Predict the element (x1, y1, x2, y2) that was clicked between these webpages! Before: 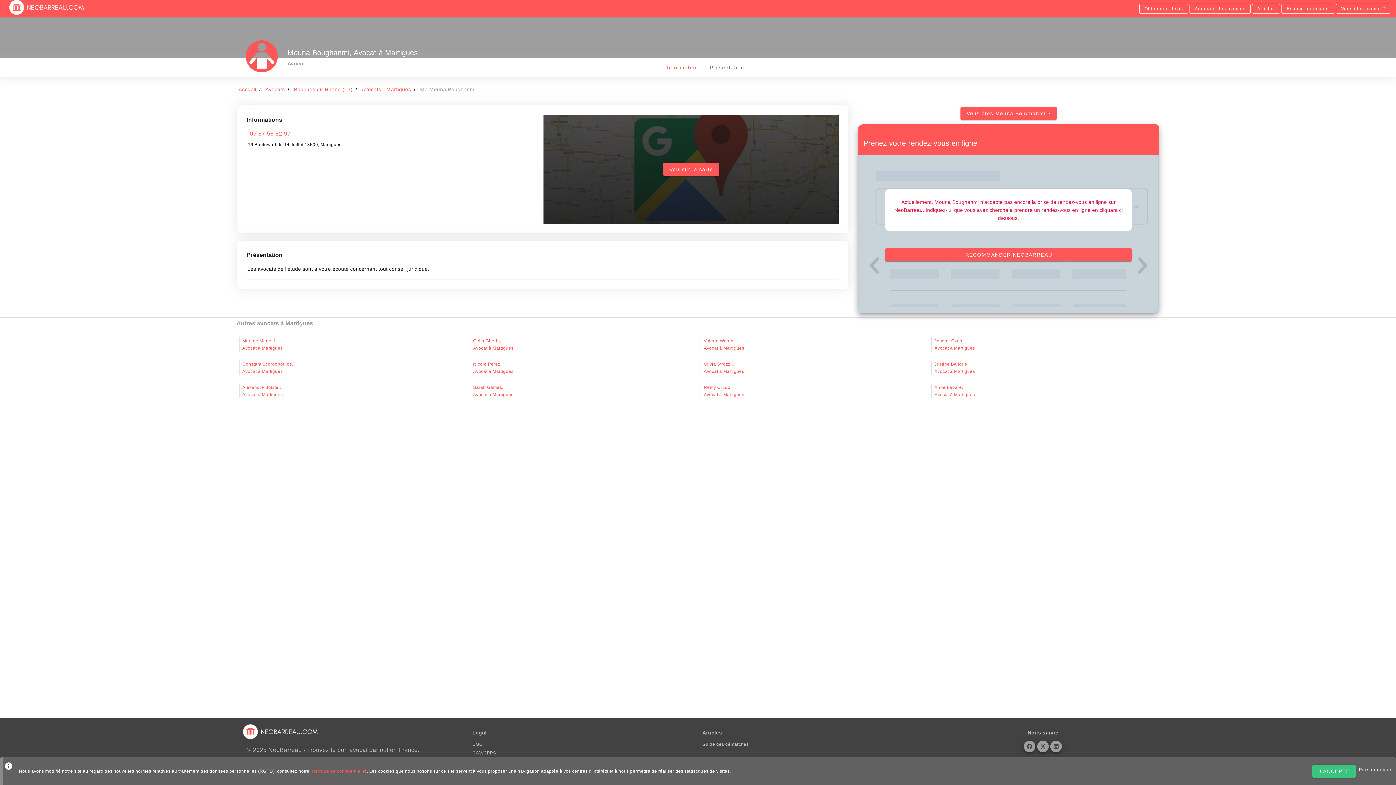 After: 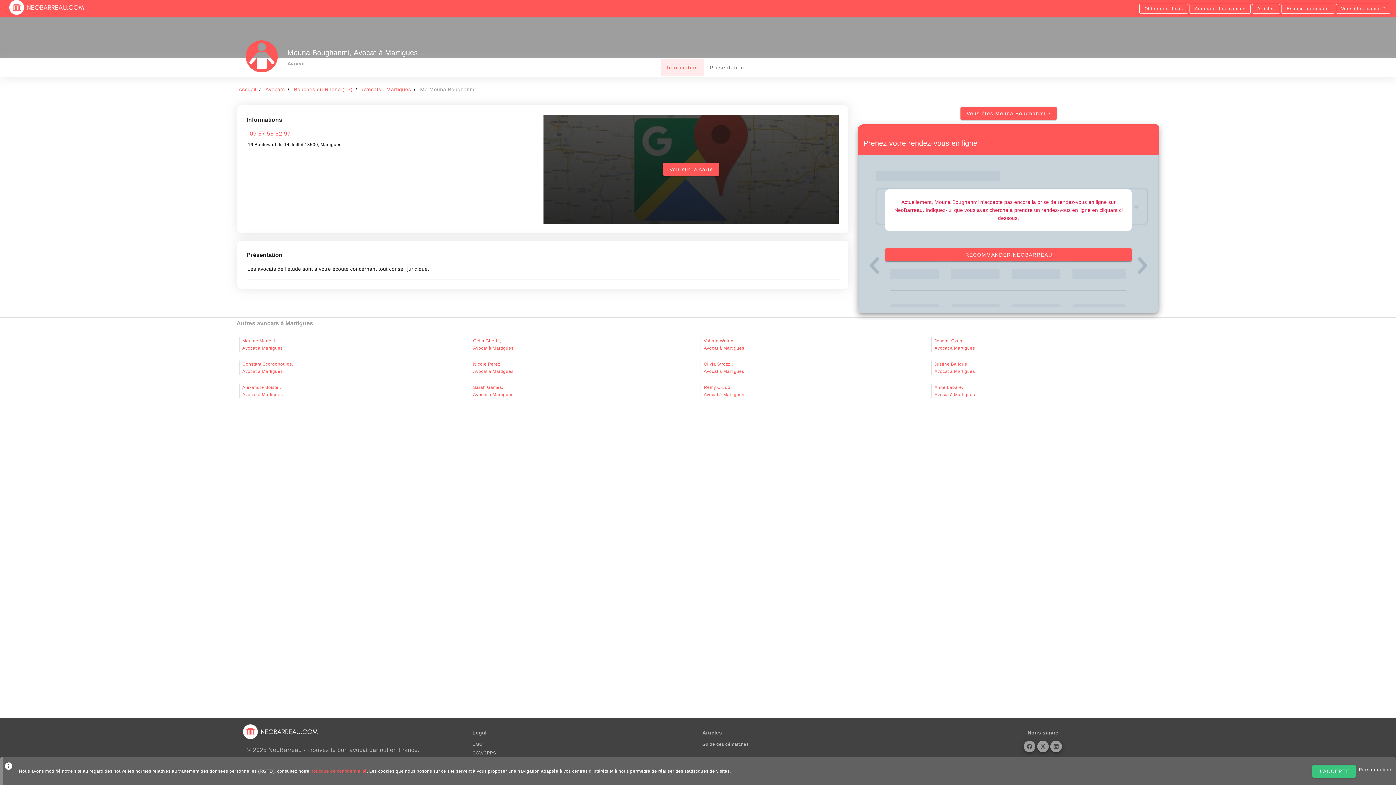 Action: bbox: (661, 58, 704, 76) label: Information